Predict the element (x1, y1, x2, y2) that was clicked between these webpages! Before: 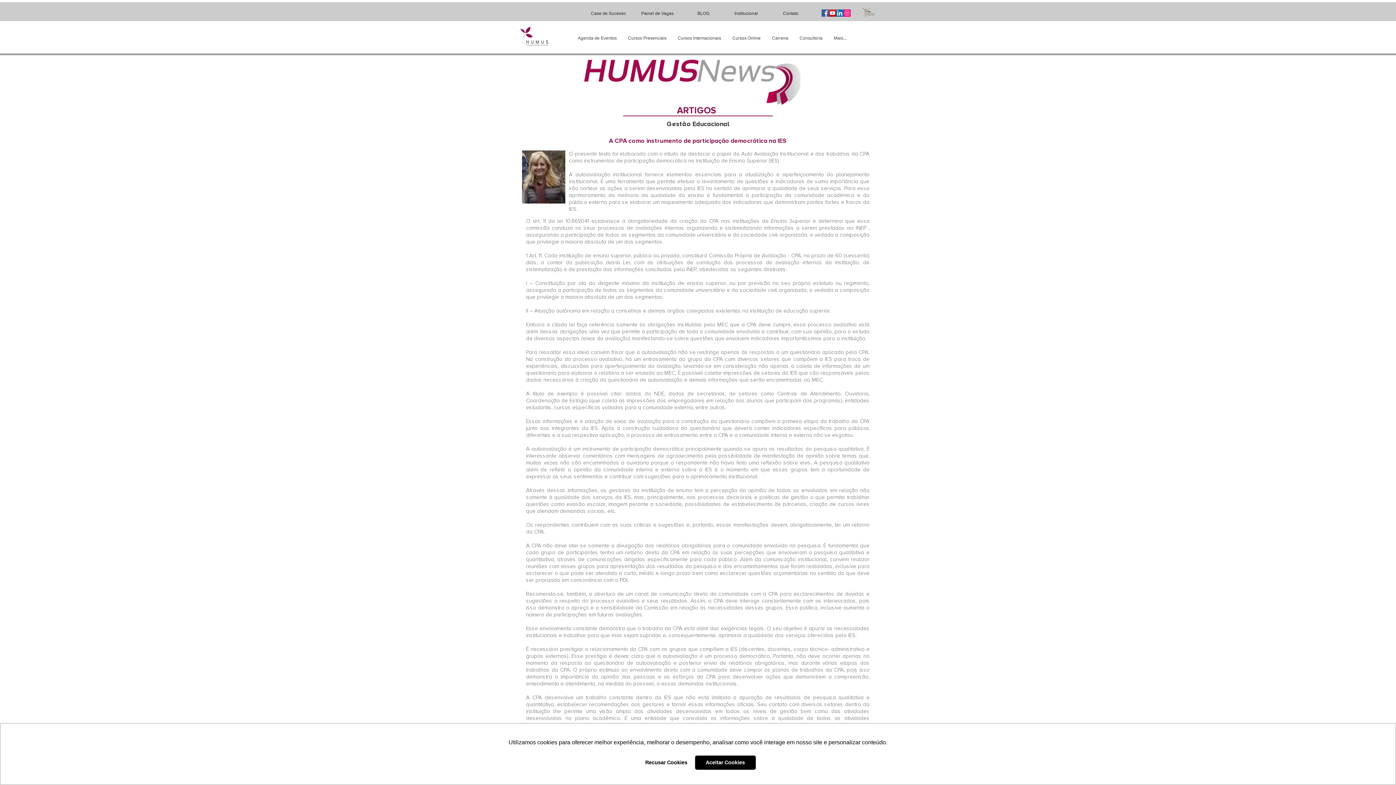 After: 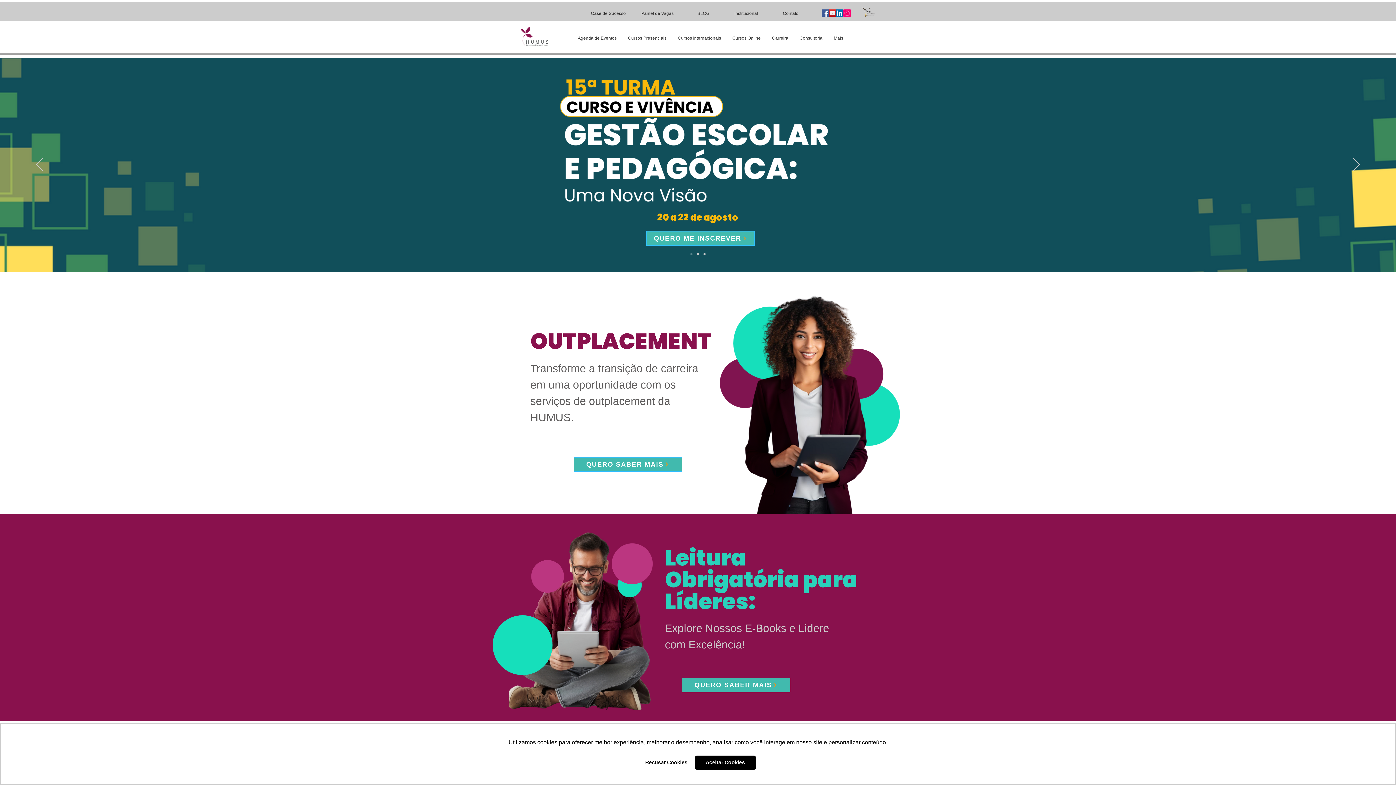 Action: bbox: (520, 26, 548, 45)